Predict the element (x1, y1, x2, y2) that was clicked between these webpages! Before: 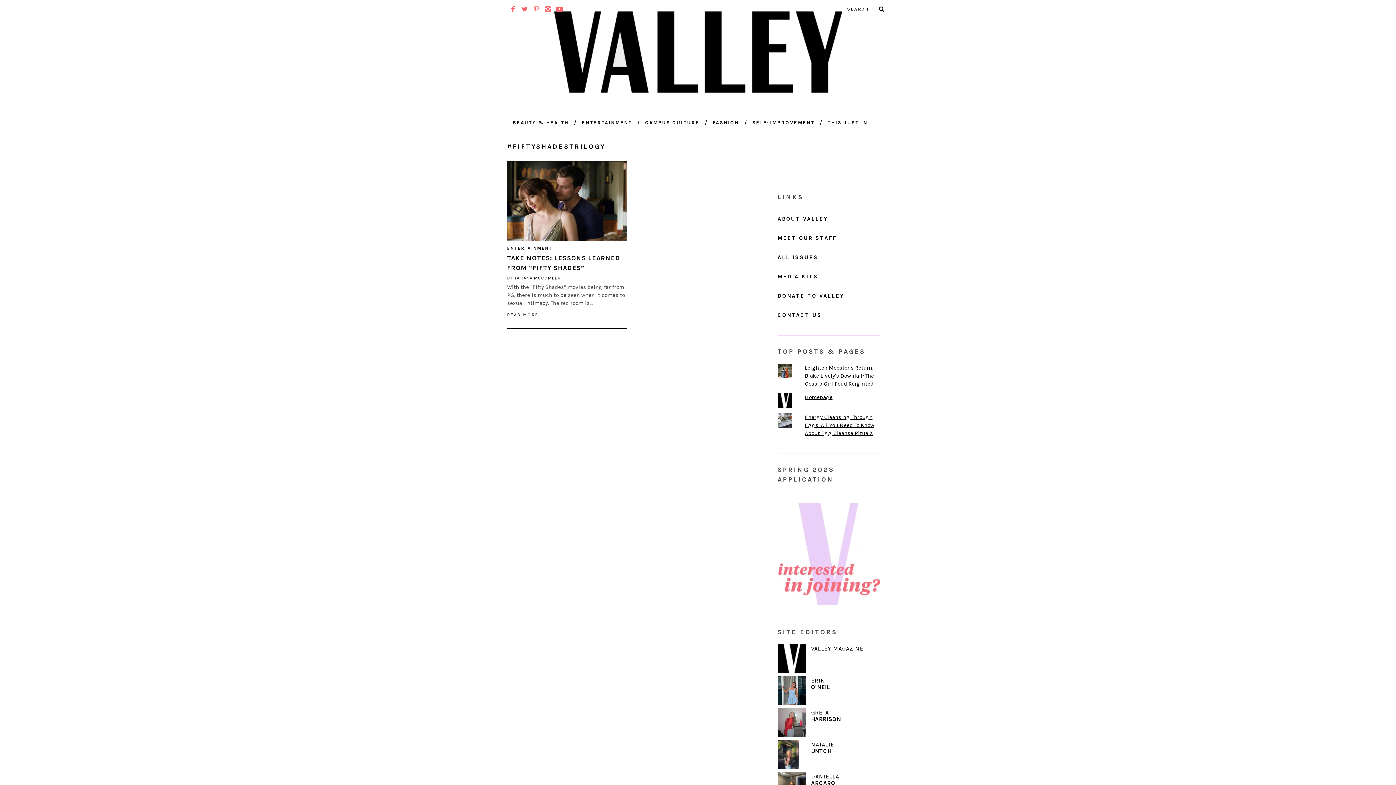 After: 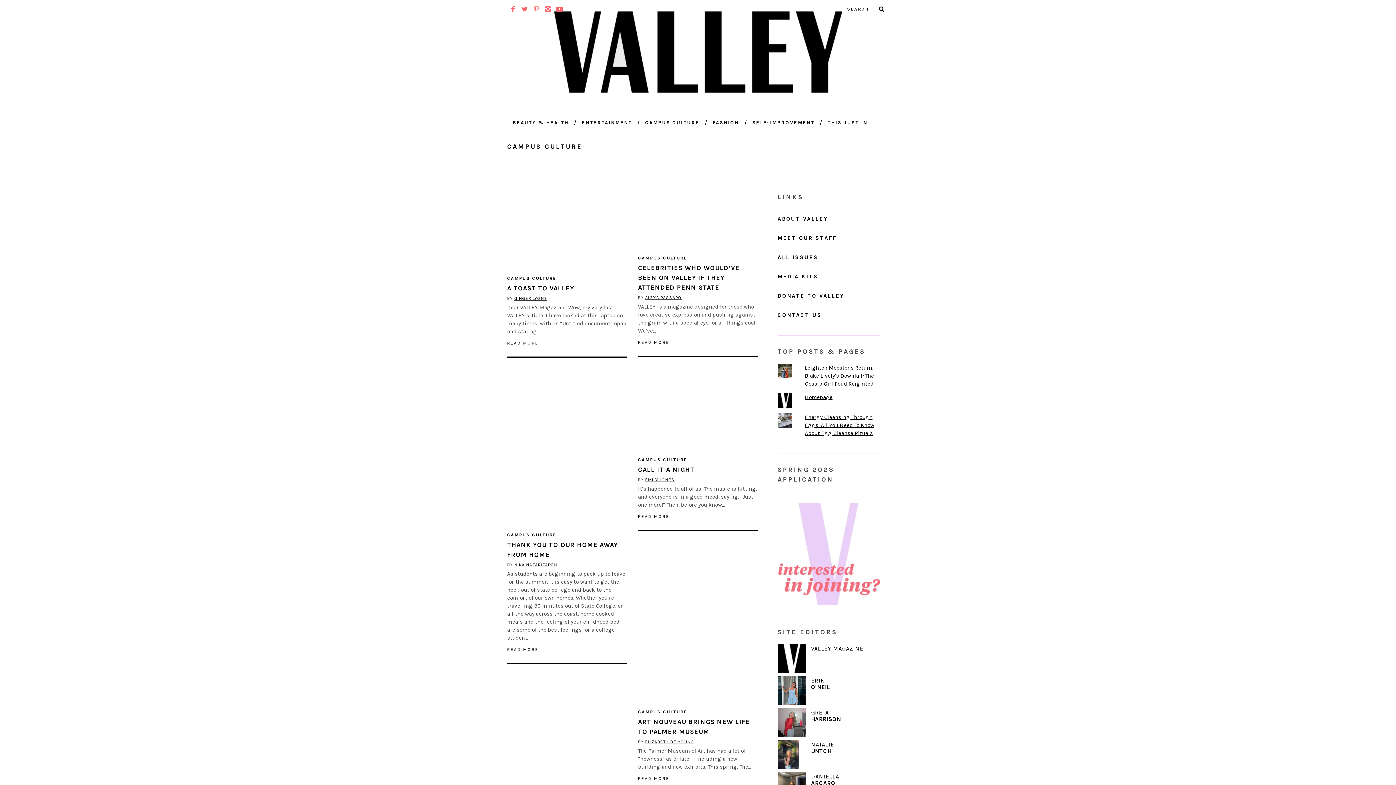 Action: label: CAMPUS CULTURE bbox: (639, 113, 705, 132)